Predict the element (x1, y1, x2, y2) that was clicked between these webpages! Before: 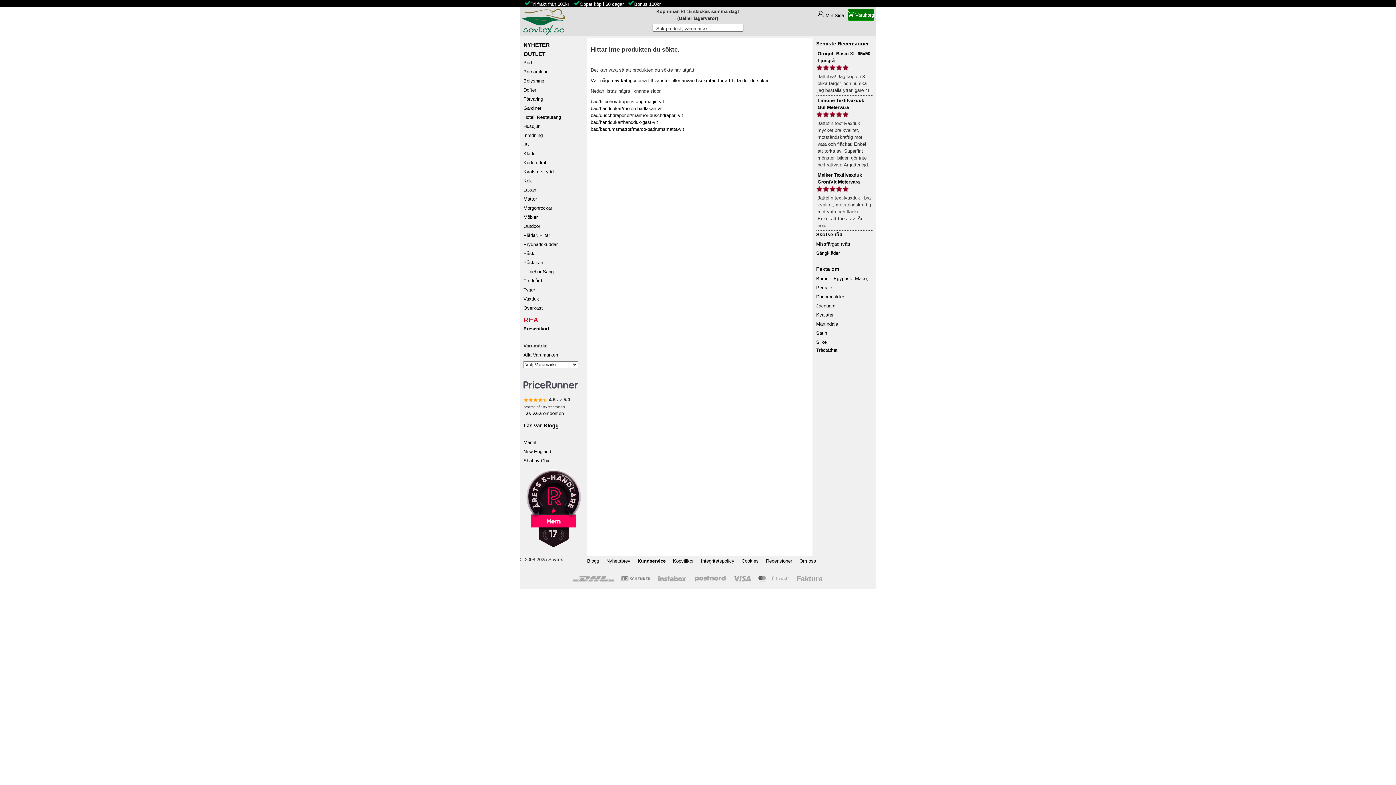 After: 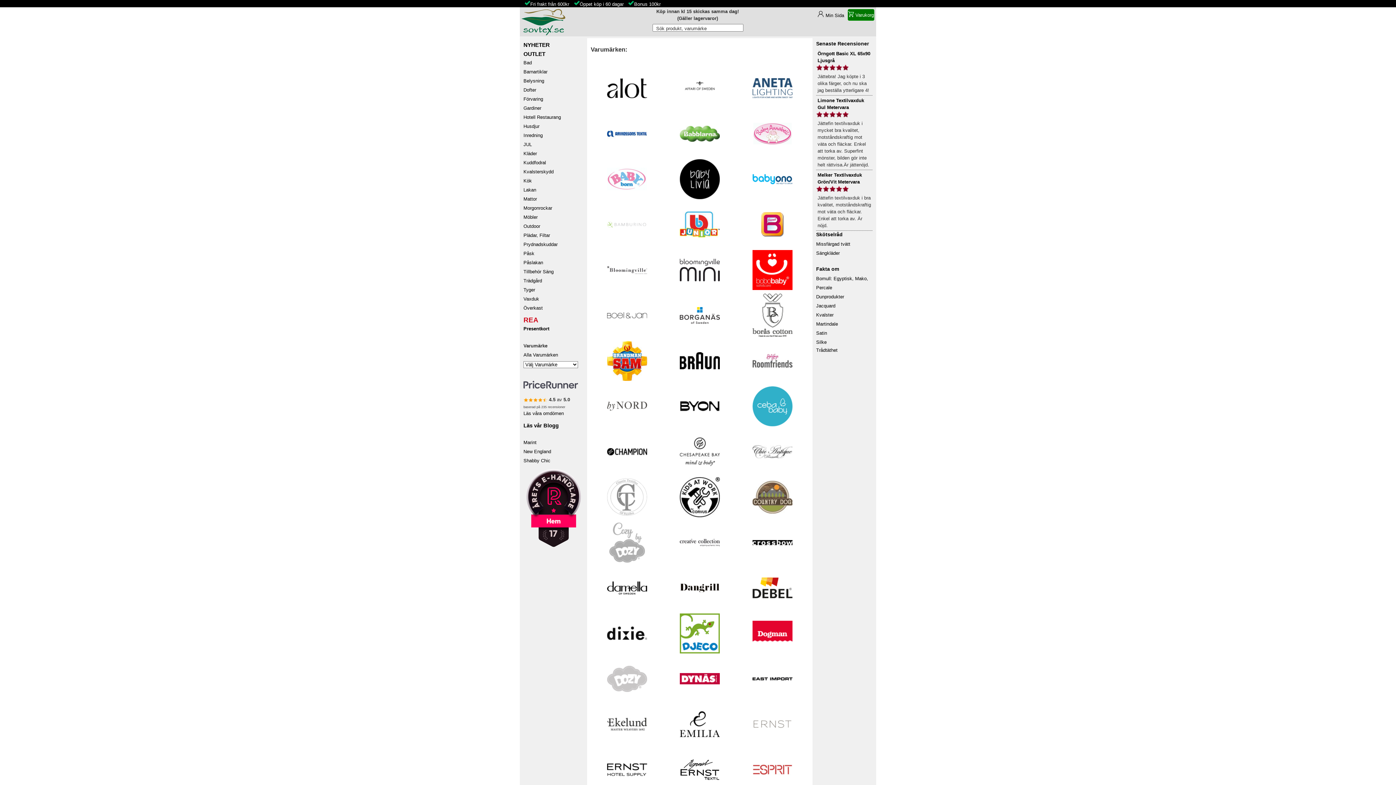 Action: label: Alla Varumärken bbox: (523, 350, 583, 359)